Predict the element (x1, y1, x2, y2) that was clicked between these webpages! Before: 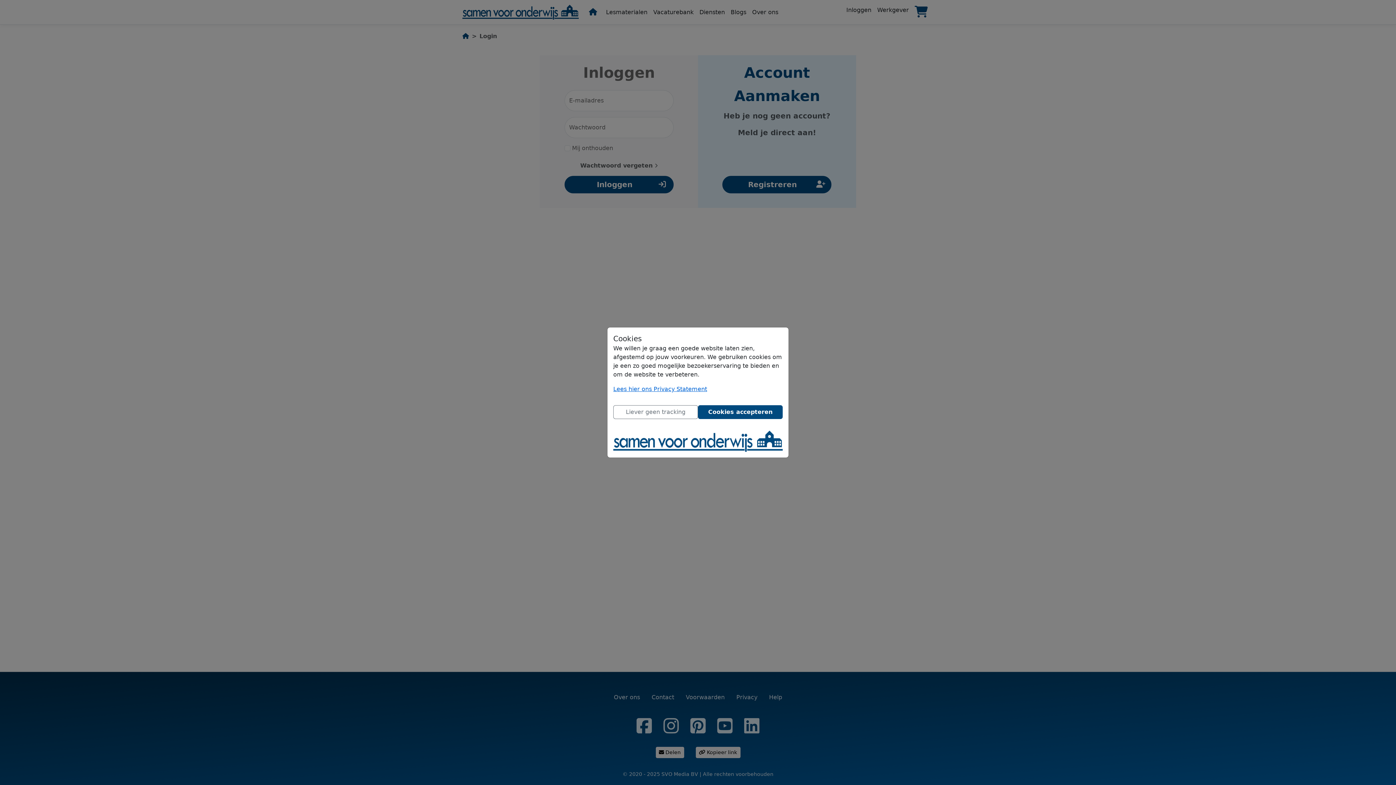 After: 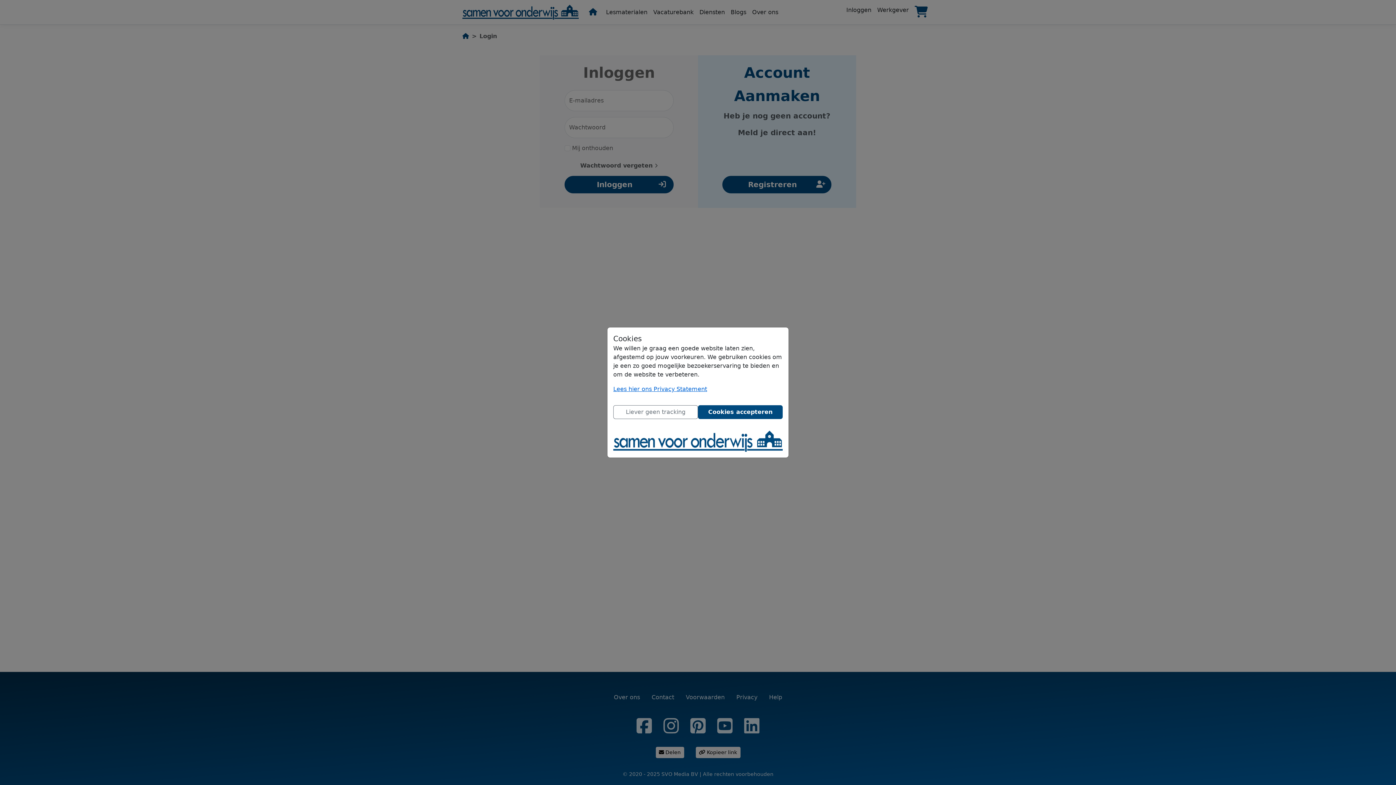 Action: label: Lees hier ons Privacy Statement bbox: (613, 385, 707, 392)